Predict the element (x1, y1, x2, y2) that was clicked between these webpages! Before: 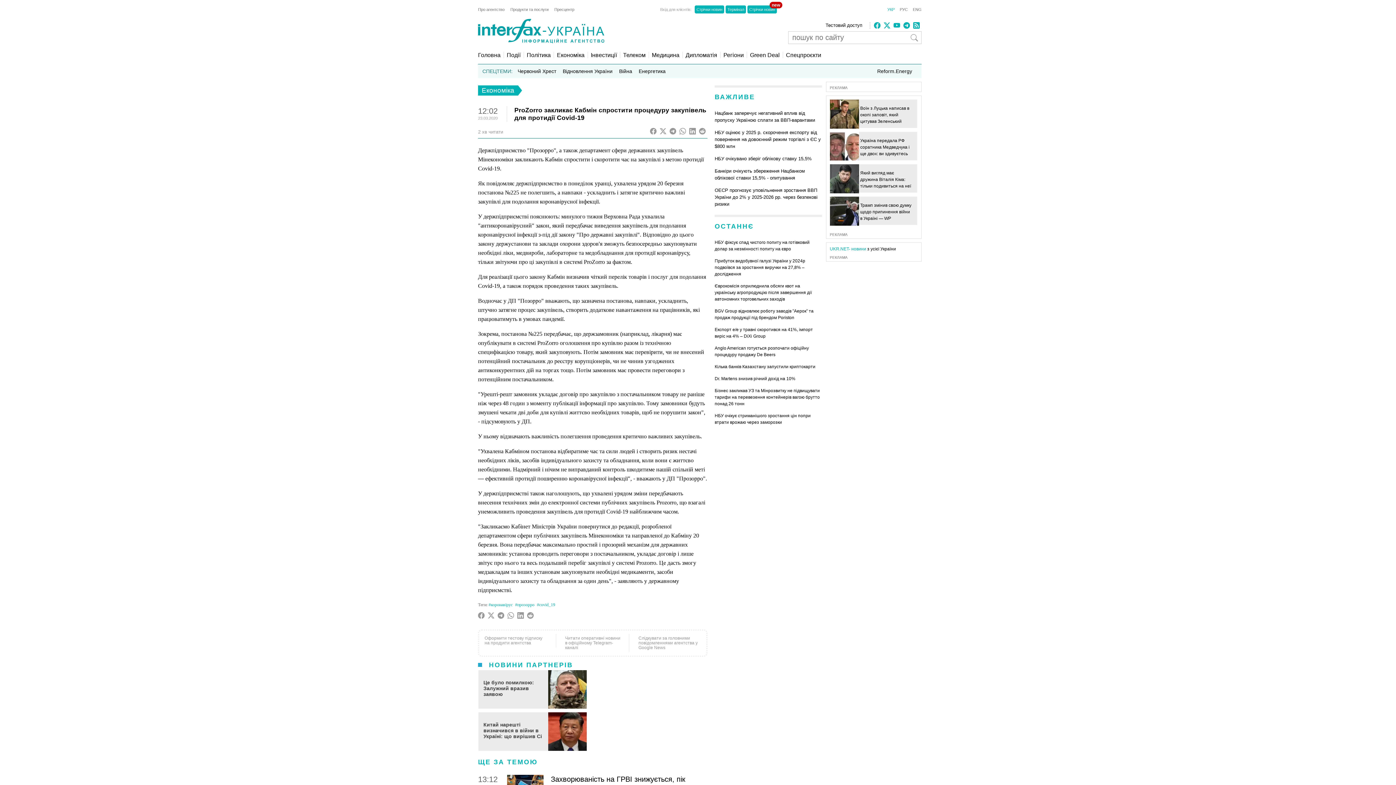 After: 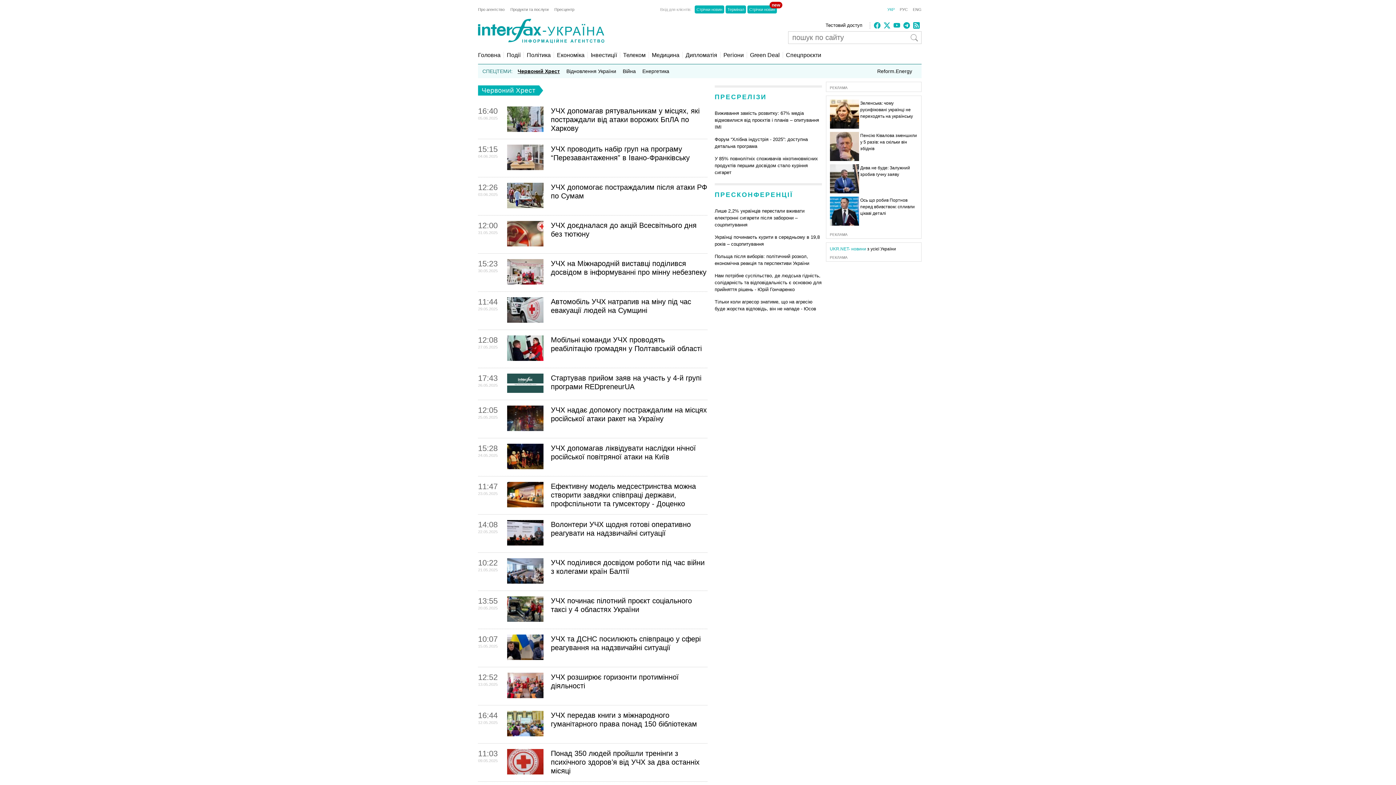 Action: label: Червоний Хрест bbox: (516, 67, 557, 74)